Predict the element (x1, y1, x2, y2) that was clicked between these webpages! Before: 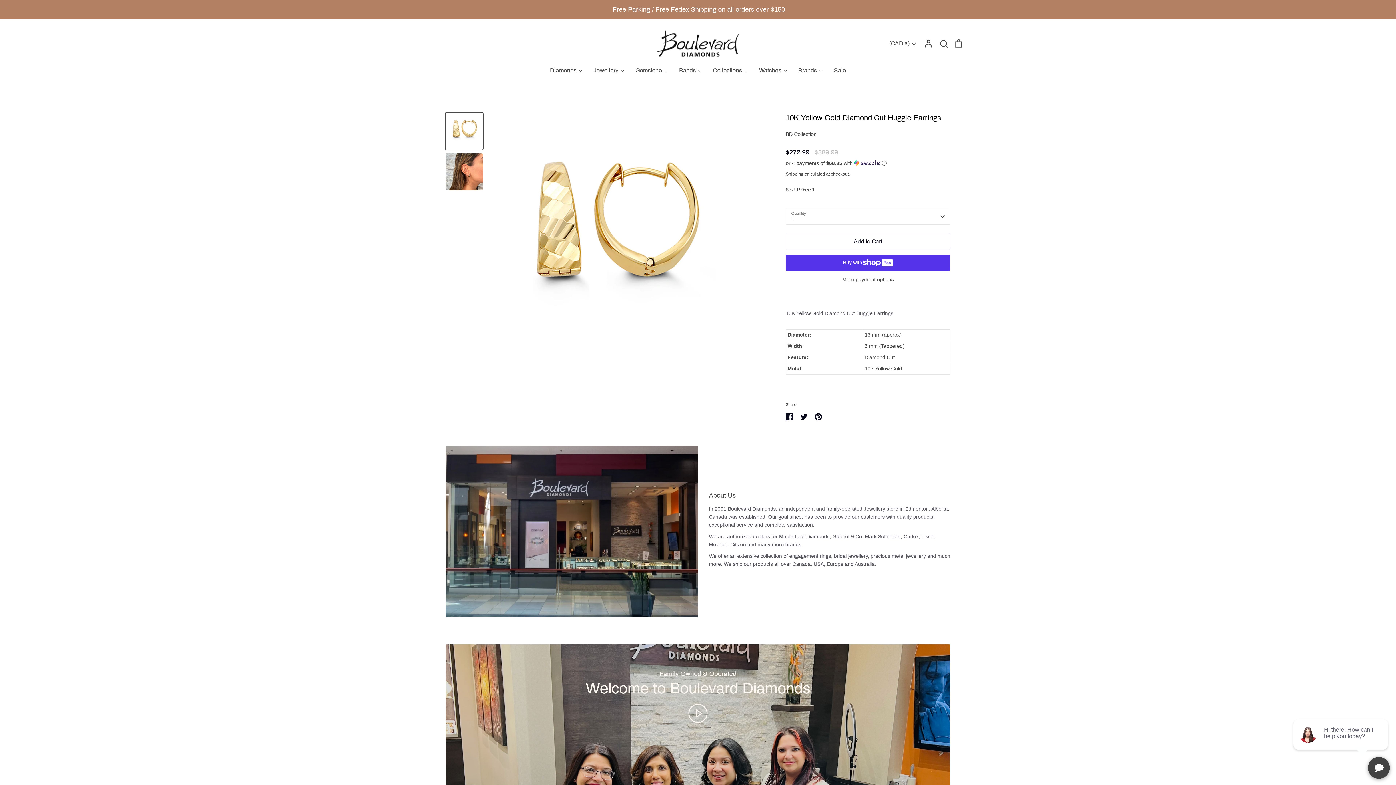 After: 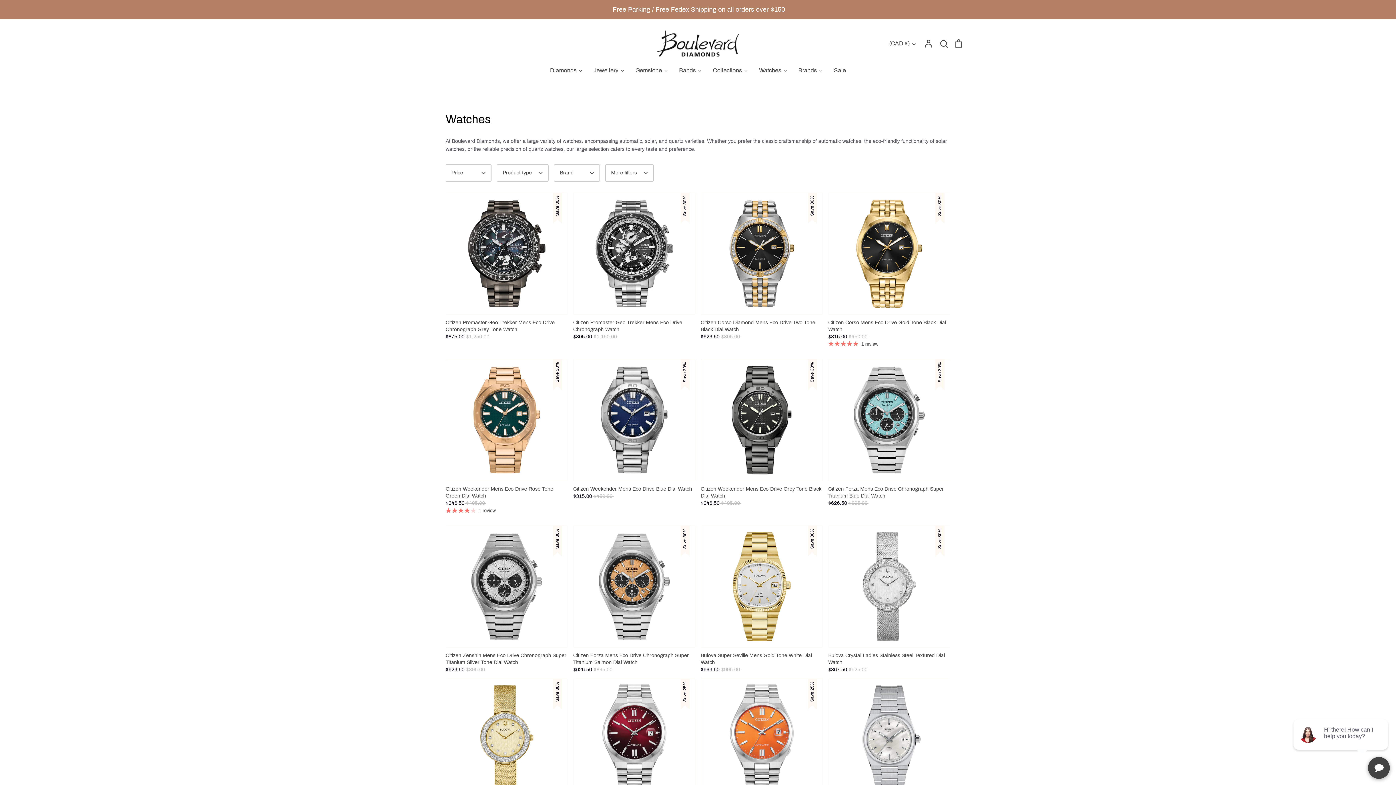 Action: label: Watches bbox: (753, 64, 793, 82)